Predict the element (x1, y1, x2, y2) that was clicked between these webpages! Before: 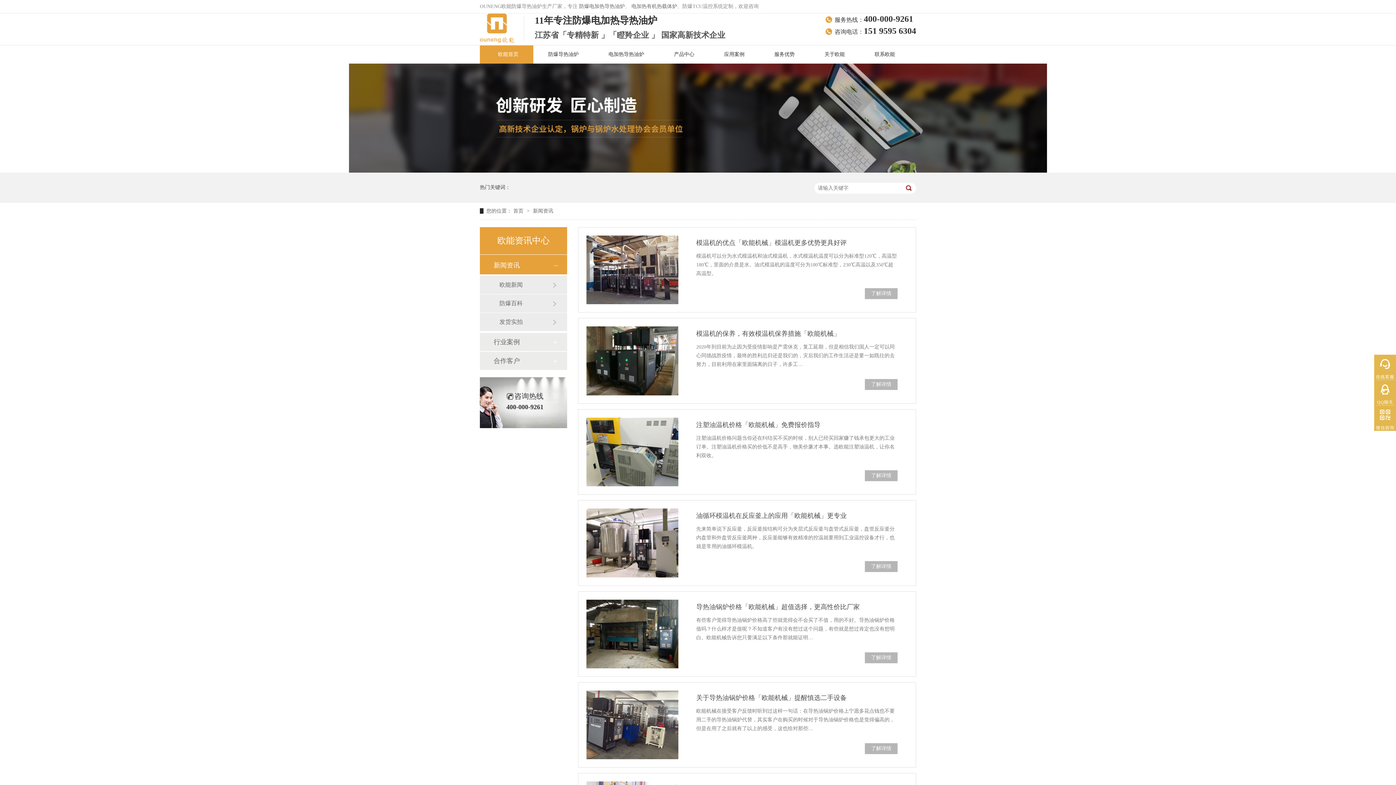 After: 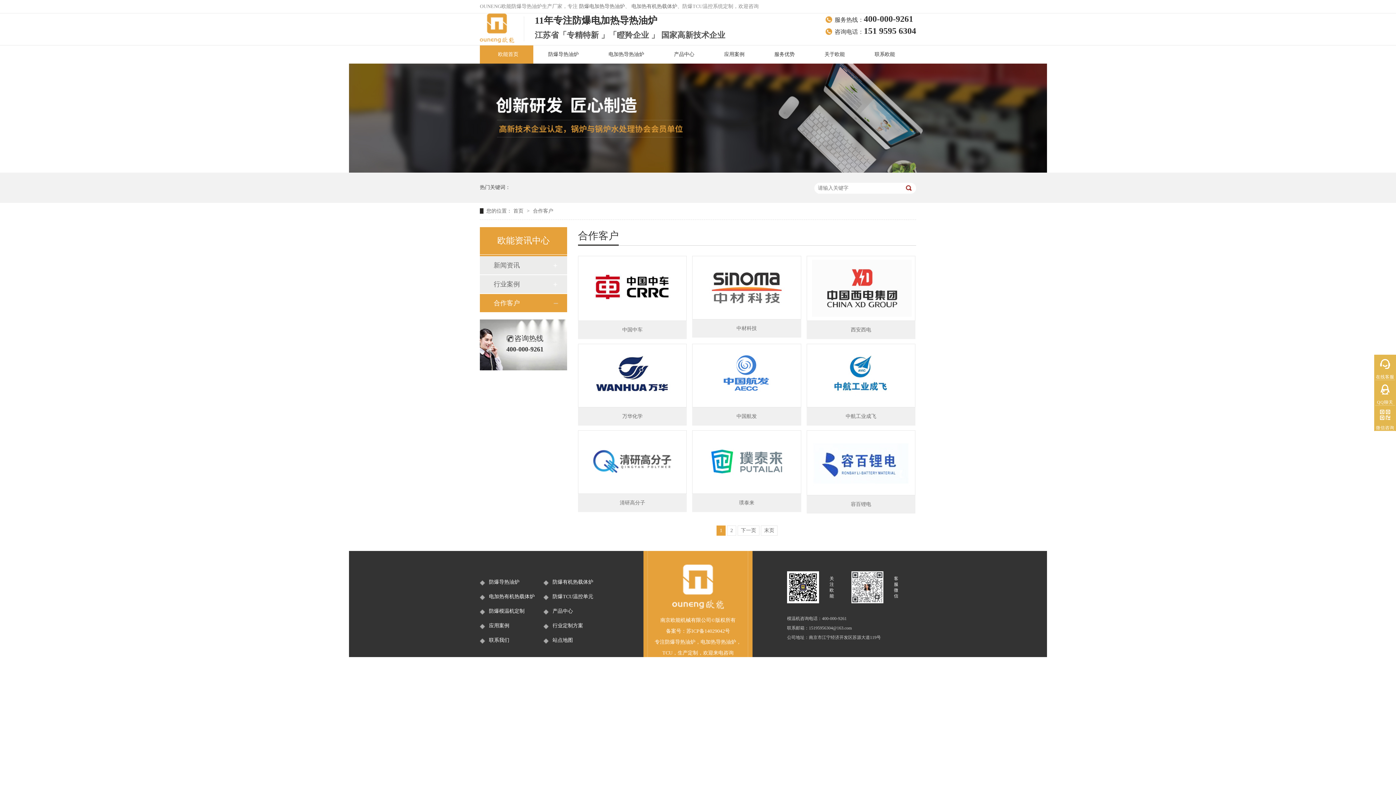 Action: label: 合作客户 bbox: (493, 352, 552, 370)